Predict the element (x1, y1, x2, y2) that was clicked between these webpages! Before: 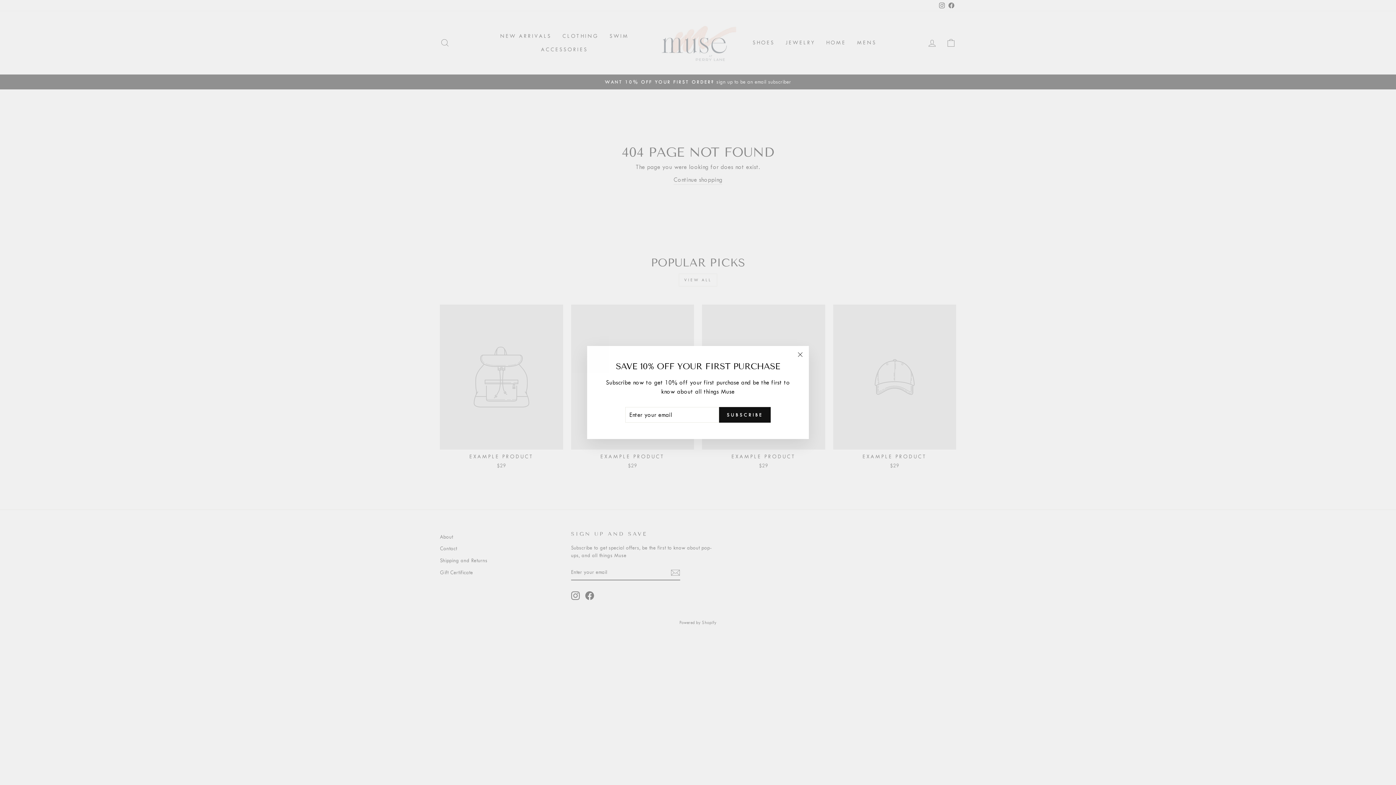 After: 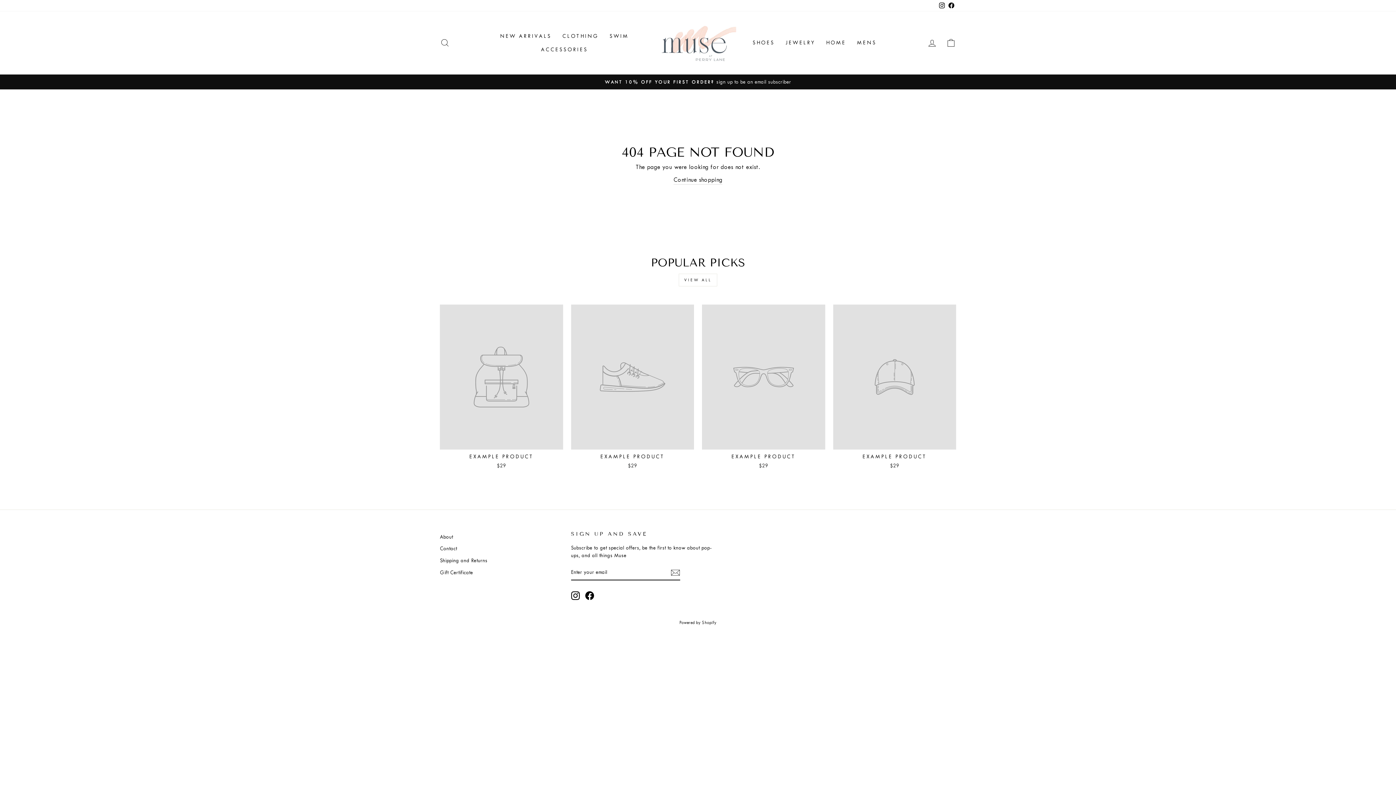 Action: label: "Close (esc)" bbox: (791, 347, 809, 365)